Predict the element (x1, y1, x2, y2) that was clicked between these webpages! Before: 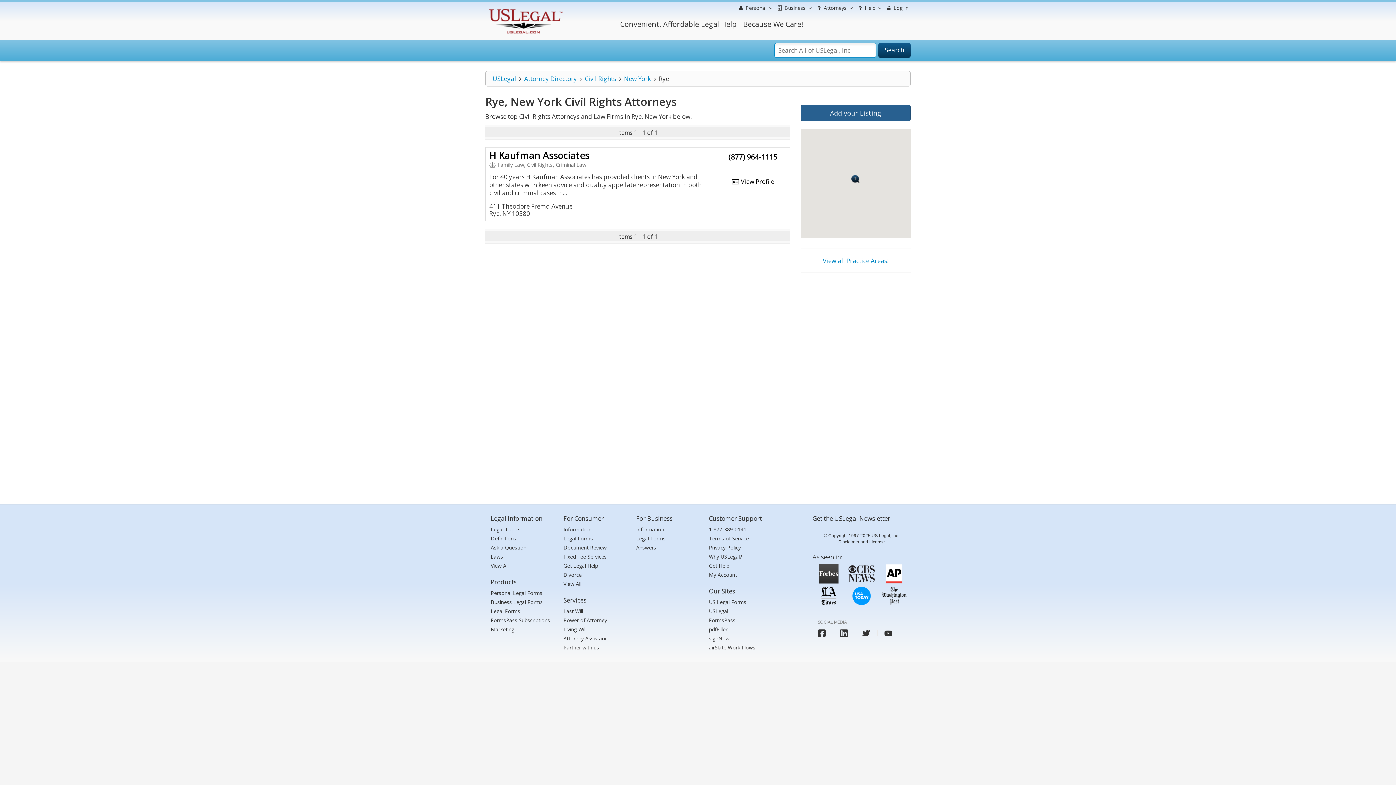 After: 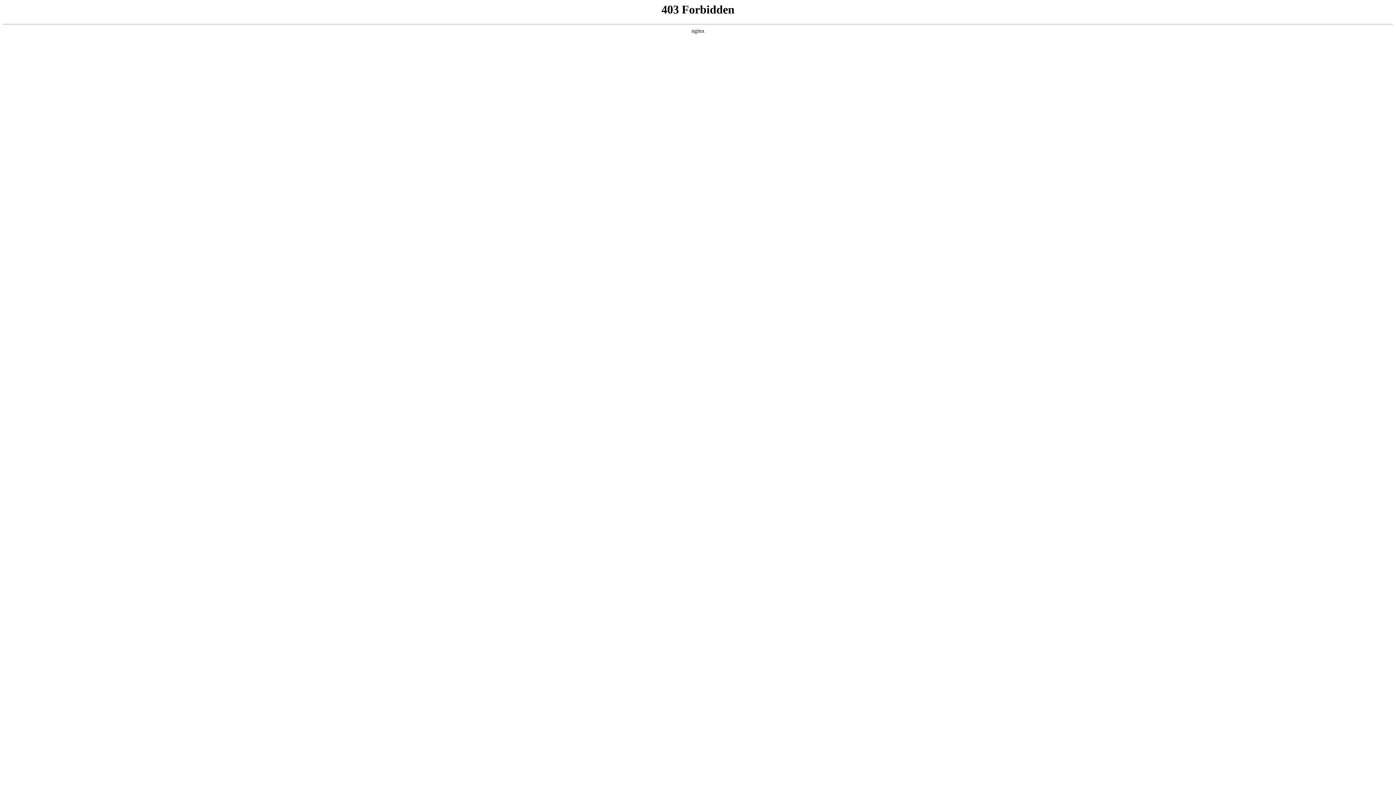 Action: bbox: (709, 553, 742, 560) label: Why USLegal?